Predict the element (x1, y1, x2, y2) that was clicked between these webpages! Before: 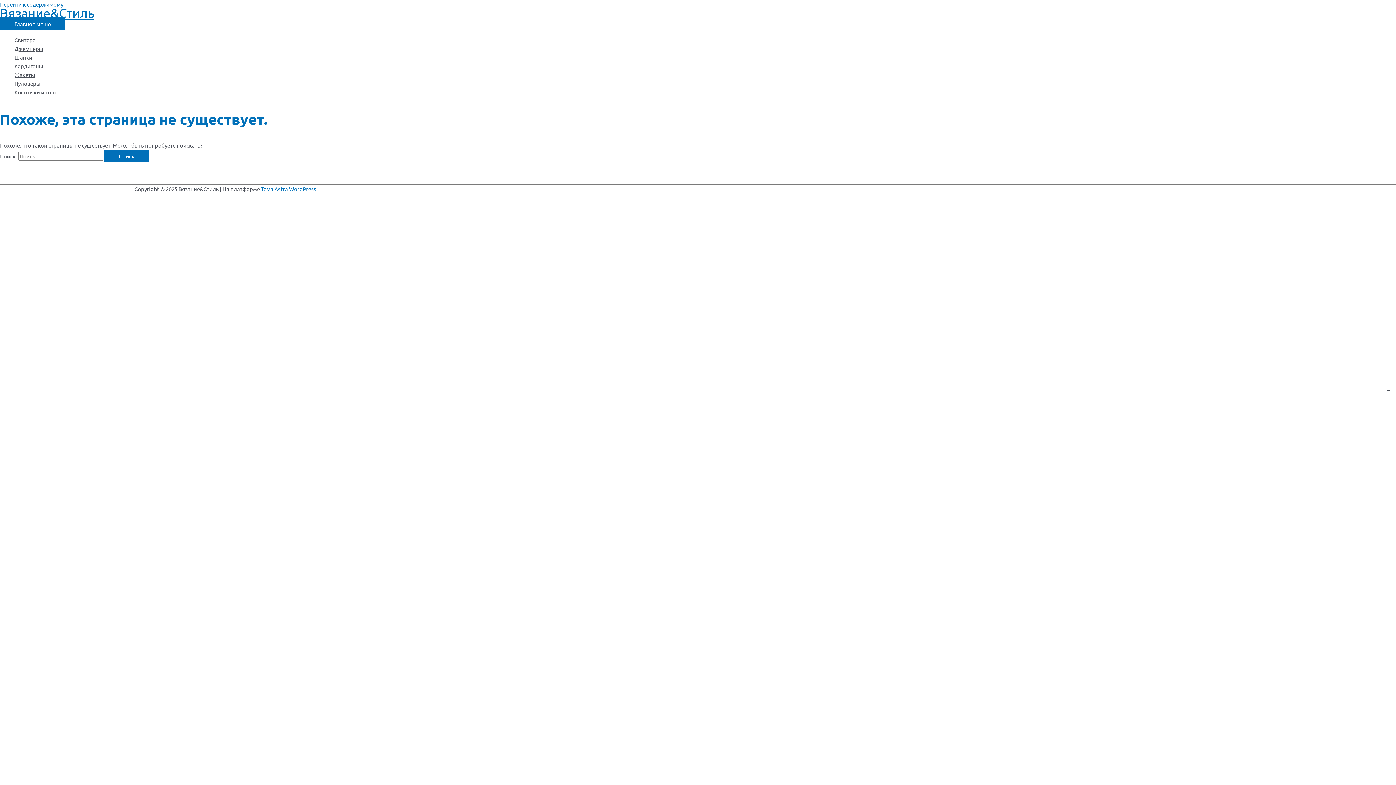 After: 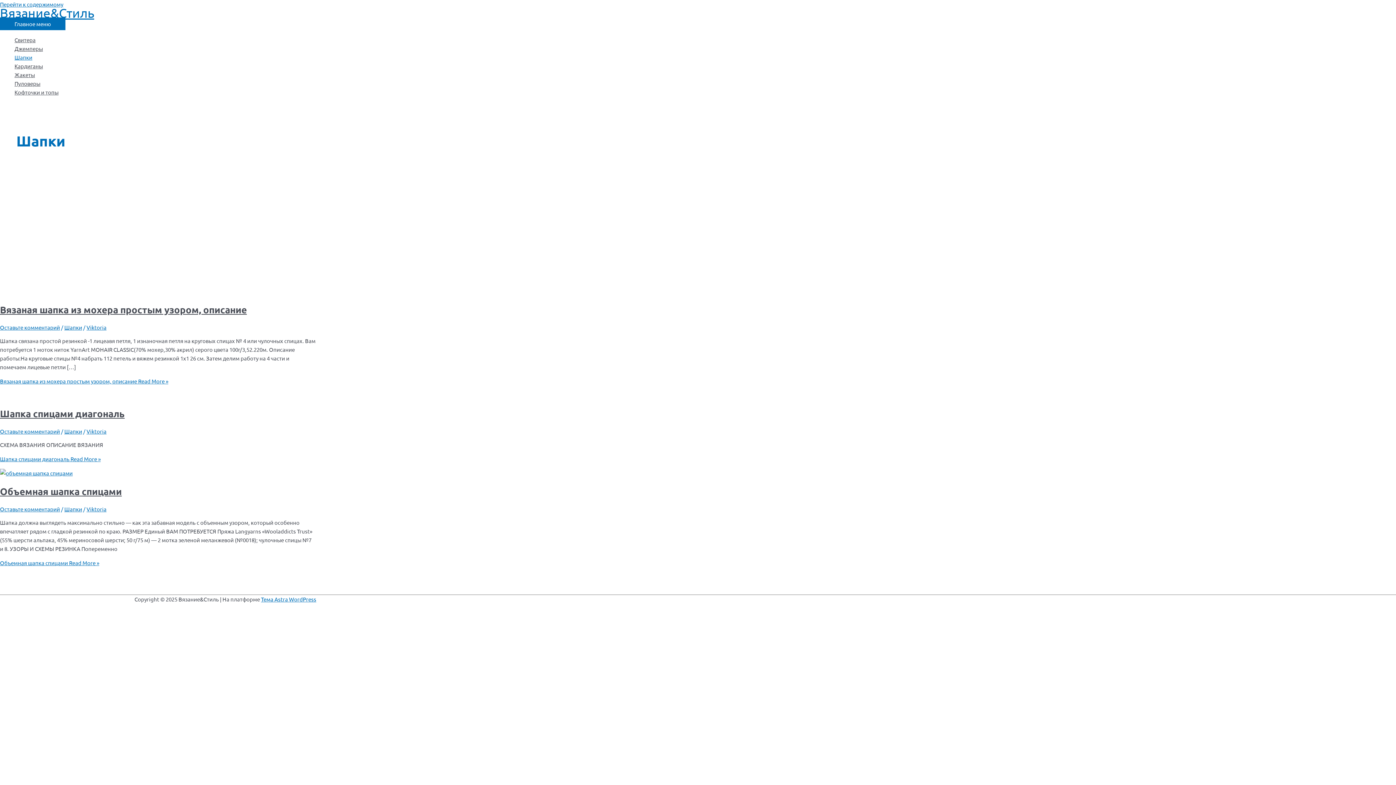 Action: bbox: (14, 53, 450, 61) label: Шапки